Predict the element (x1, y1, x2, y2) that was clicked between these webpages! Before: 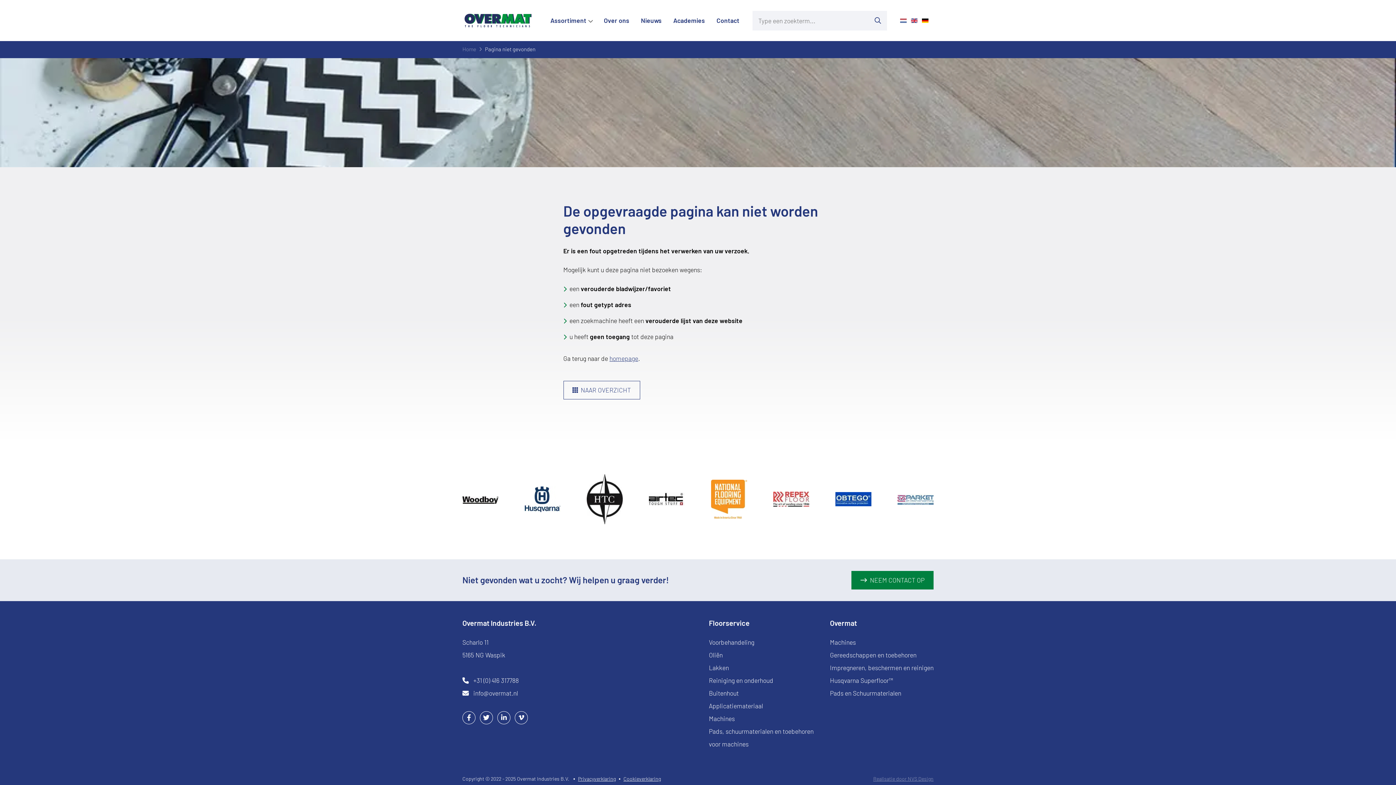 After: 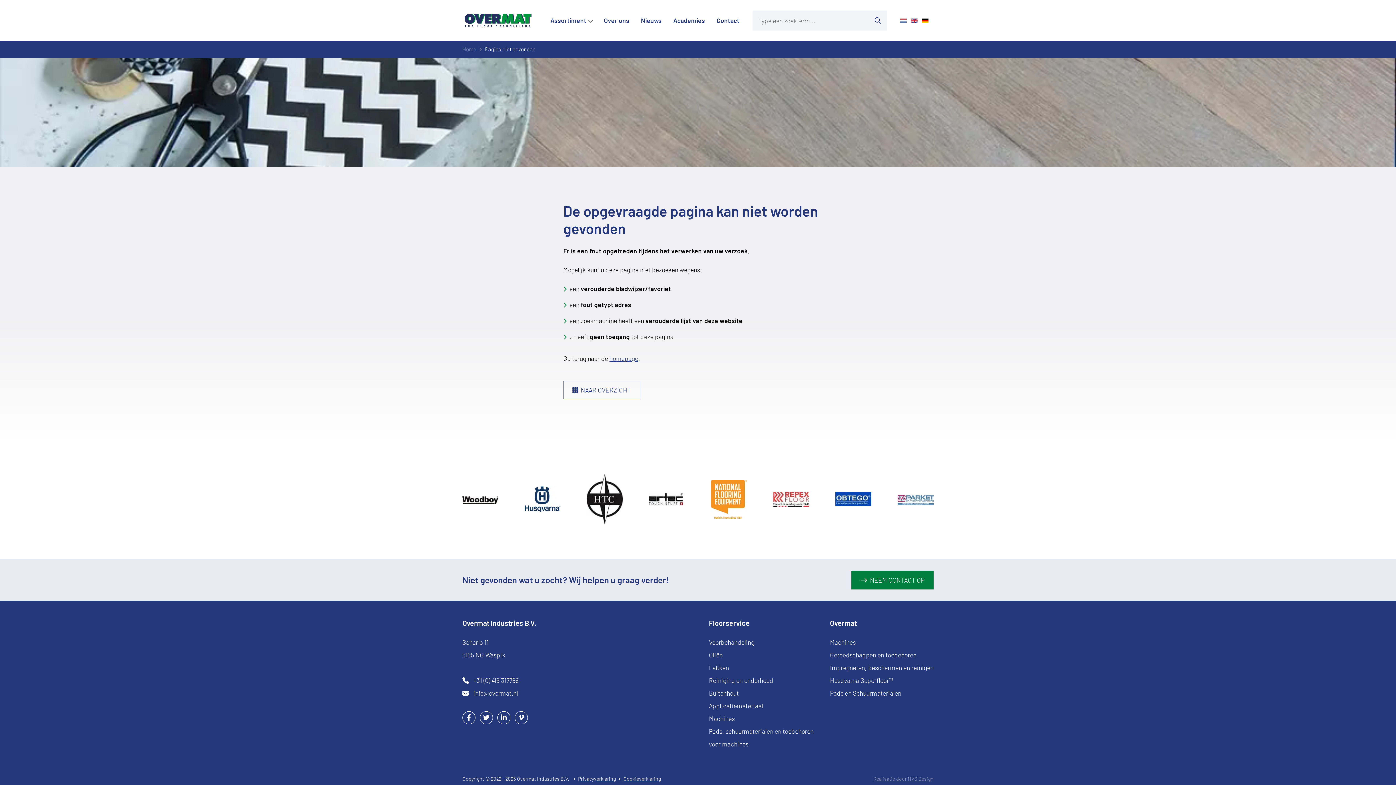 Action: label: Twitter bbox: (480, 713, 493, 721)